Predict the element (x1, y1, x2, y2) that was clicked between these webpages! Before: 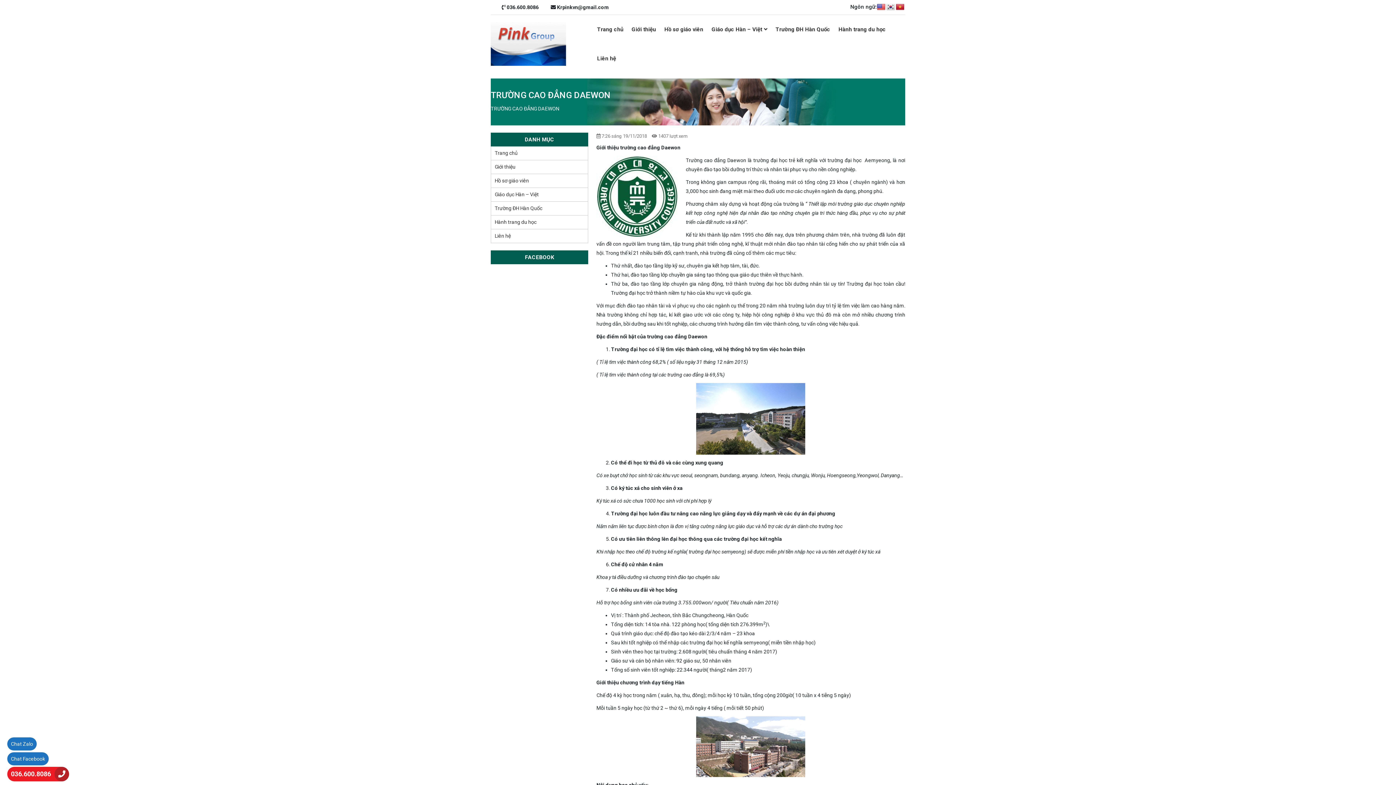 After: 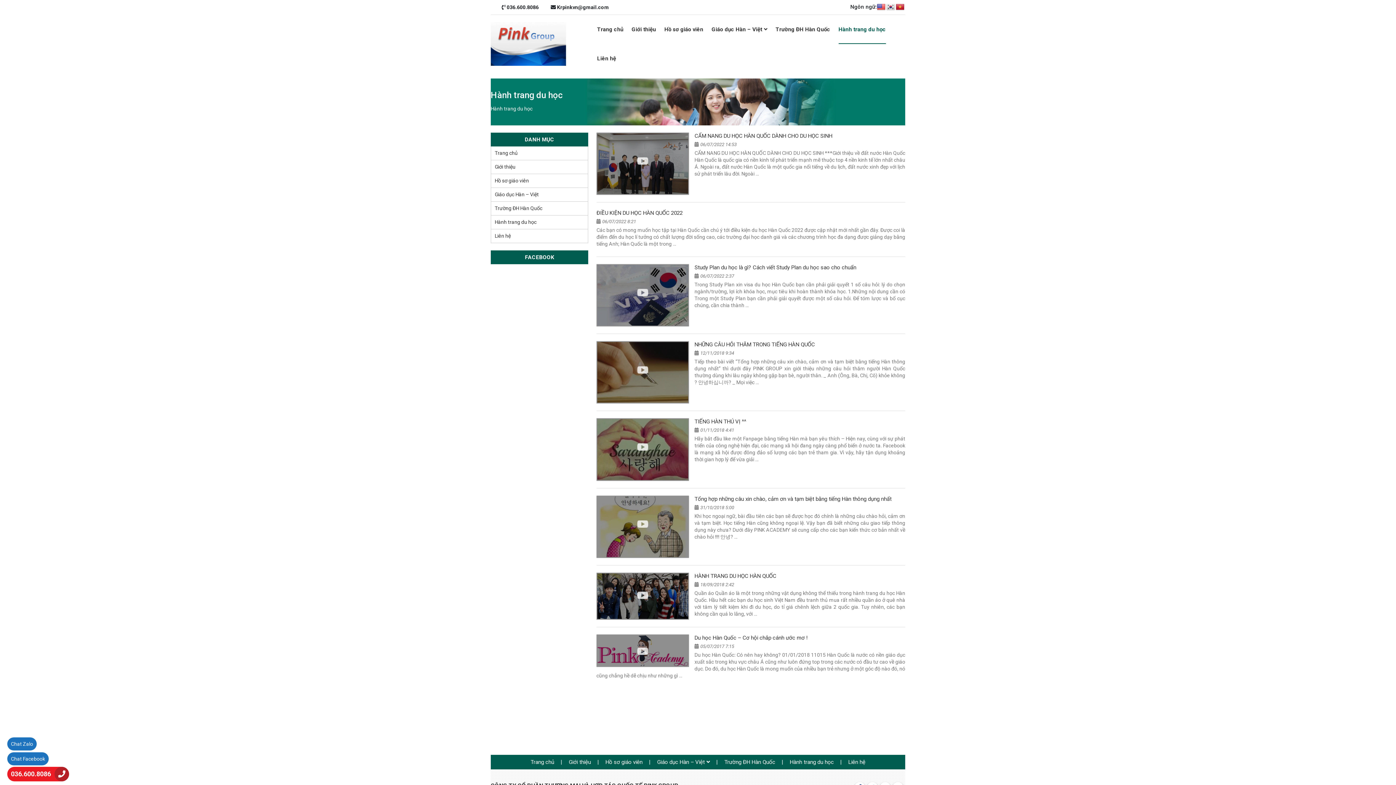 Action: label: Hành trang du học bbox: (494, 218, 584, 226)